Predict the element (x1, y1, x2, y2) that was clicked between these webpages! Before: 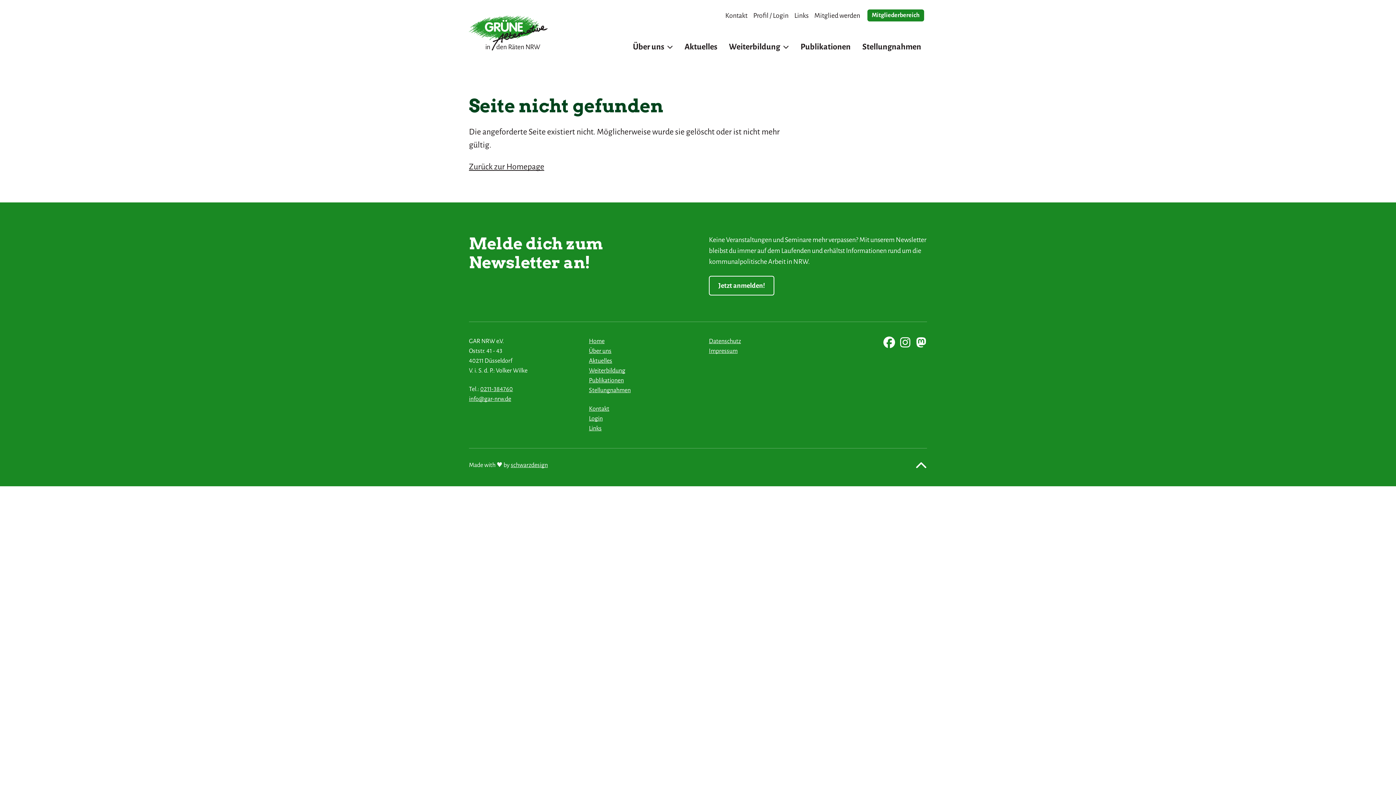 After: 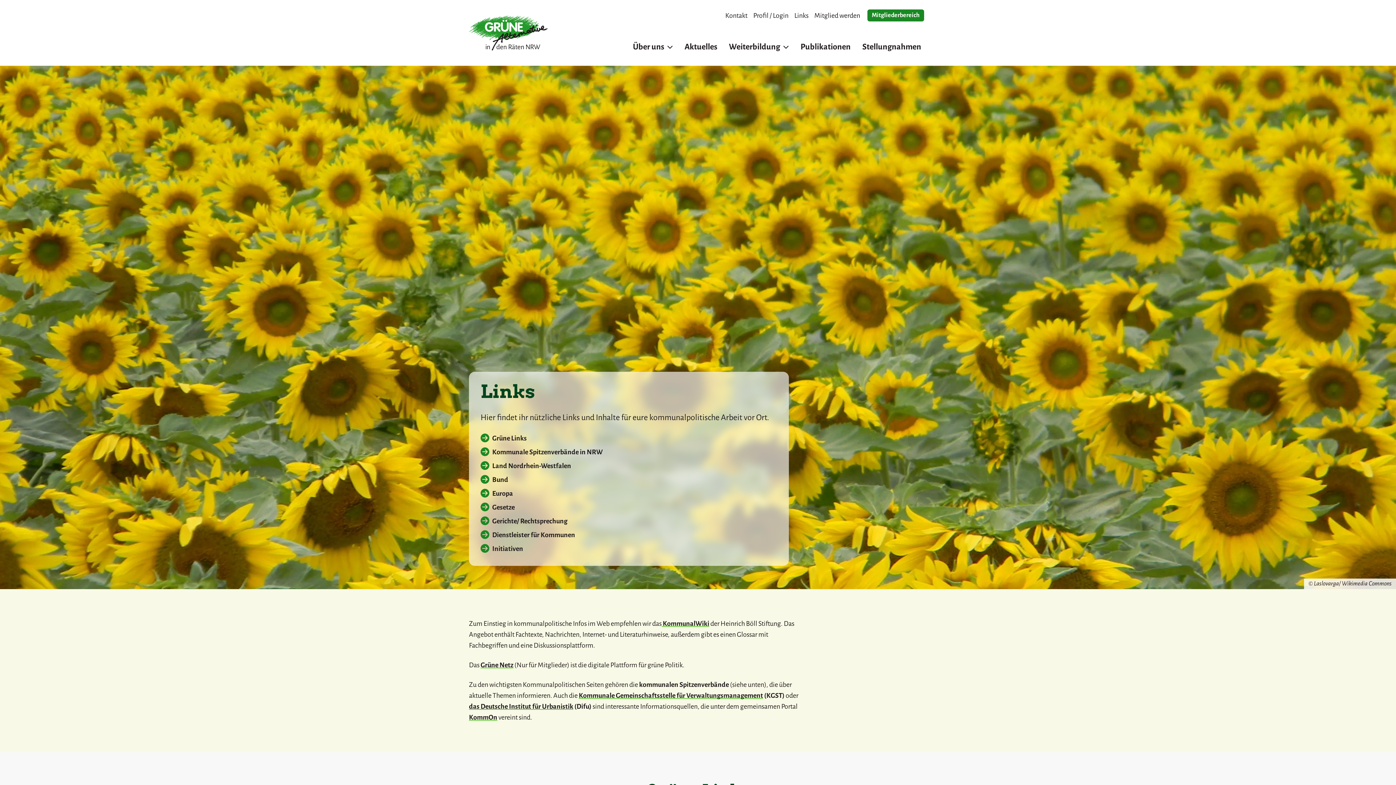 Action: bbox: (589, 425, 601, 432) label: Links